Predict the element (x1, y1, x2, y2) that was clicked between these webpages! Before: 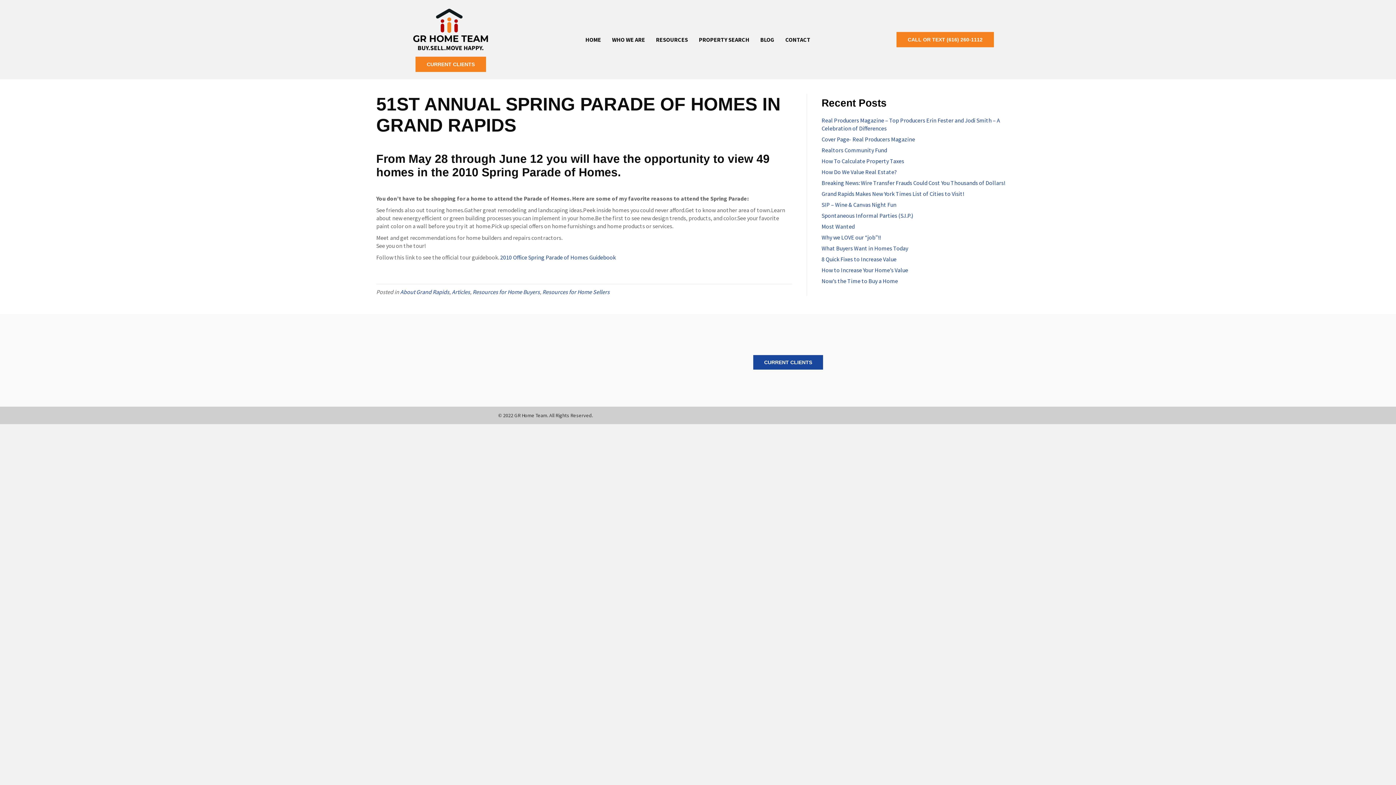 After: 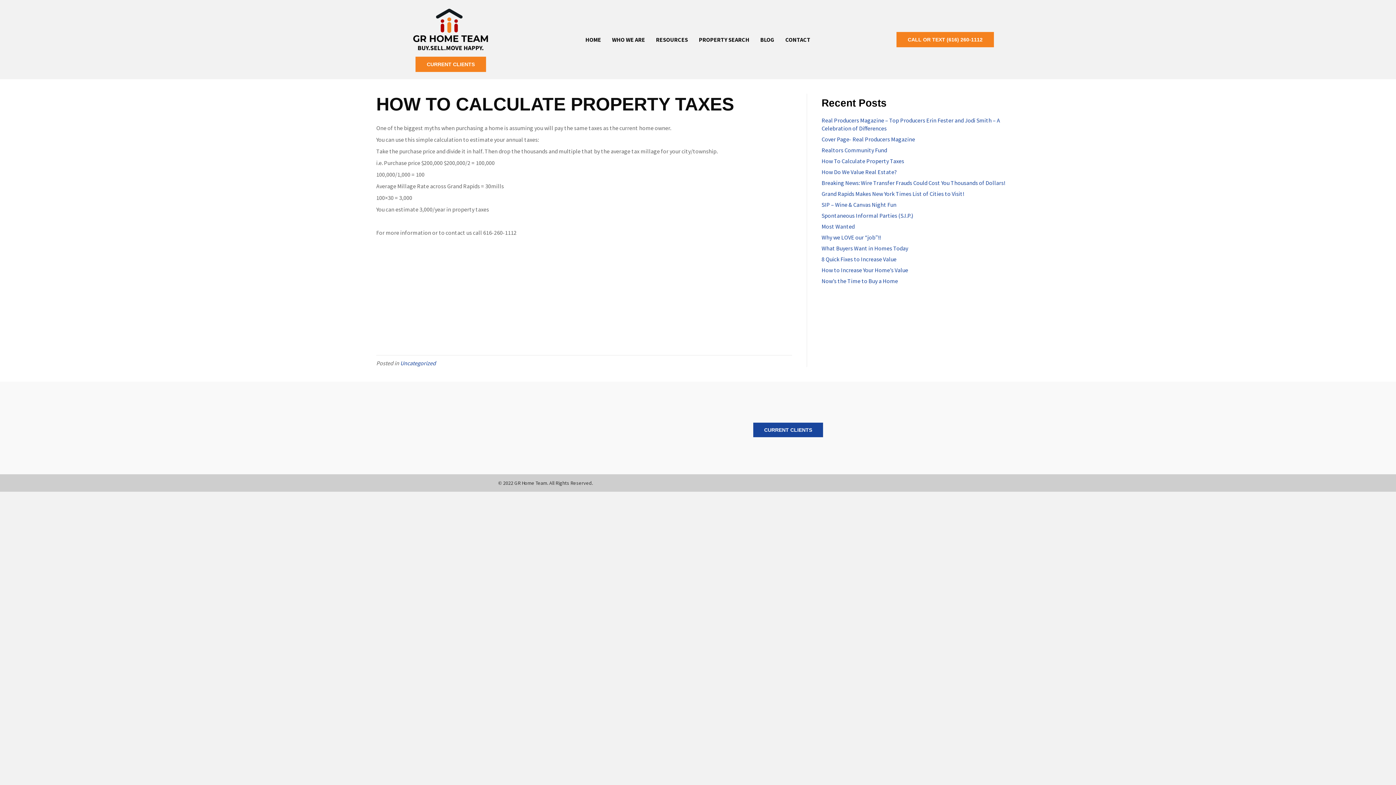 Action: label: How To Calculate Property Taxes bbox: (821, 157, 904, 164)